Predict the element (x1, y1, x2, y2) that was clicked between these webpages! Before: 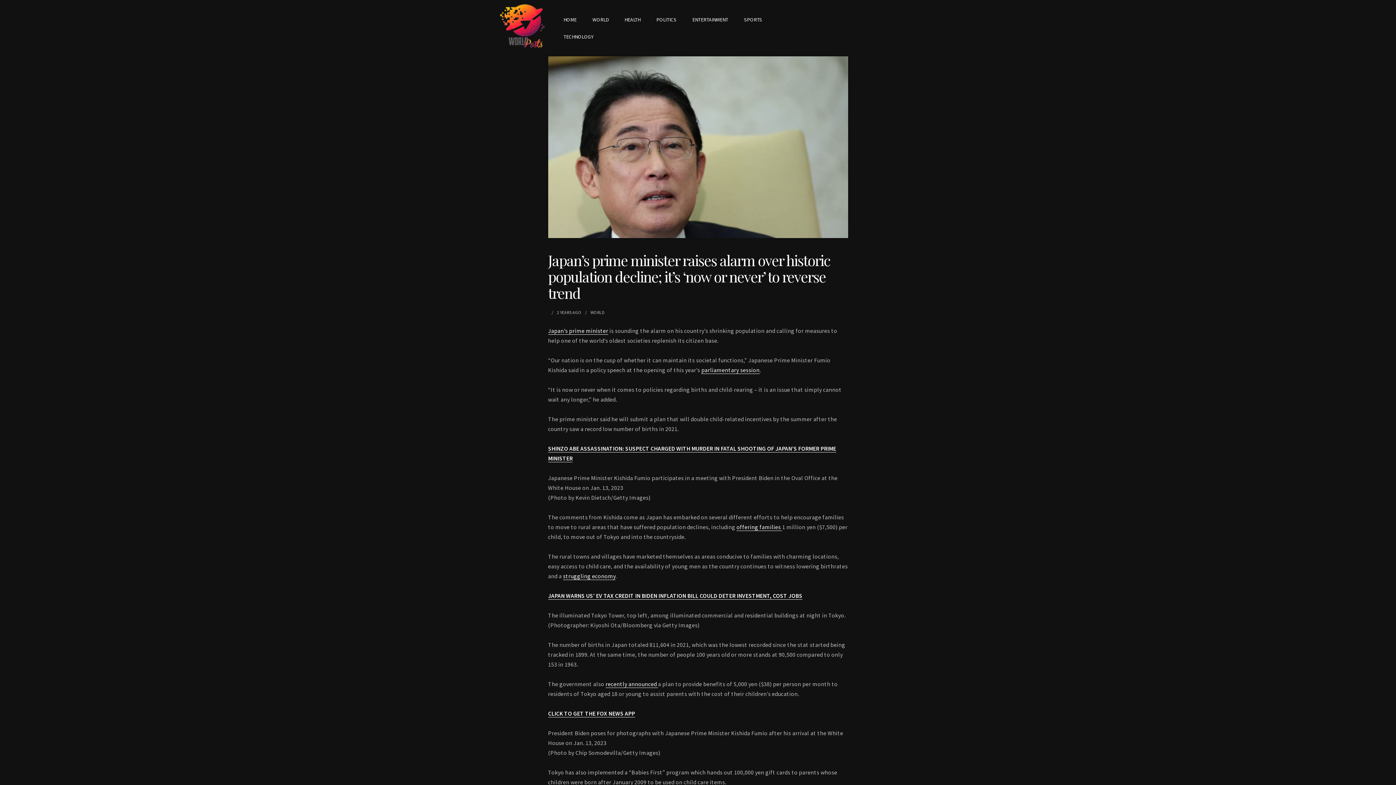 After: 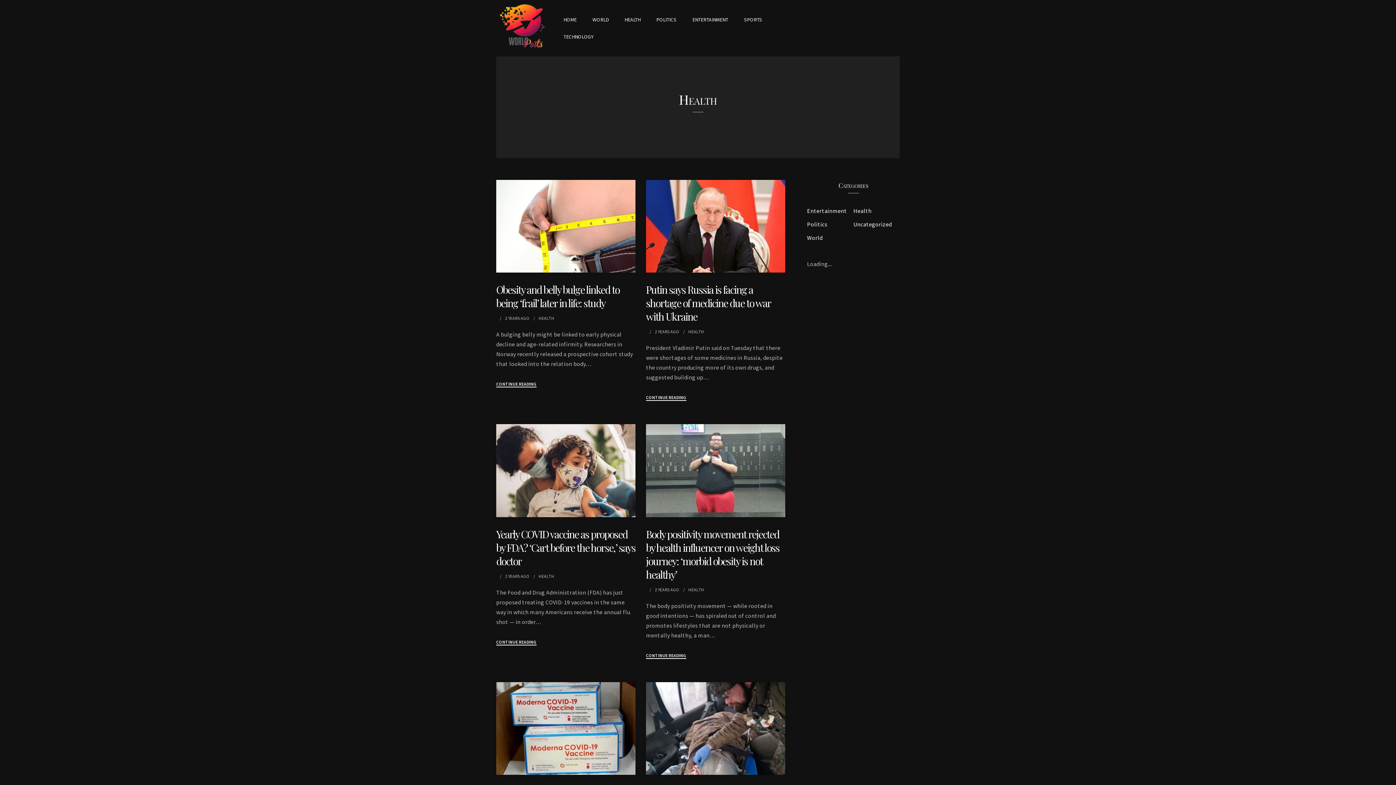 Action: bbox: (624, 11, 640, 28) label: HEALTH